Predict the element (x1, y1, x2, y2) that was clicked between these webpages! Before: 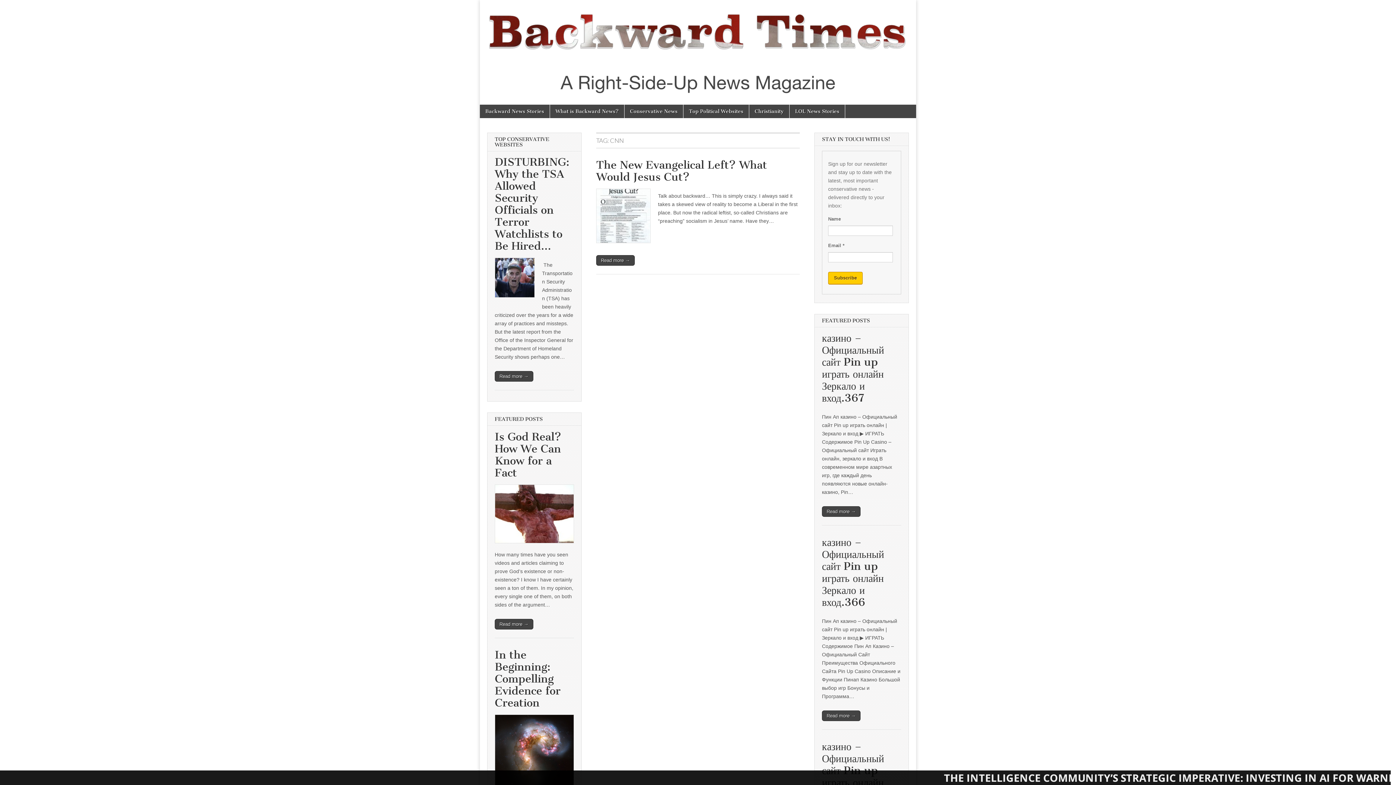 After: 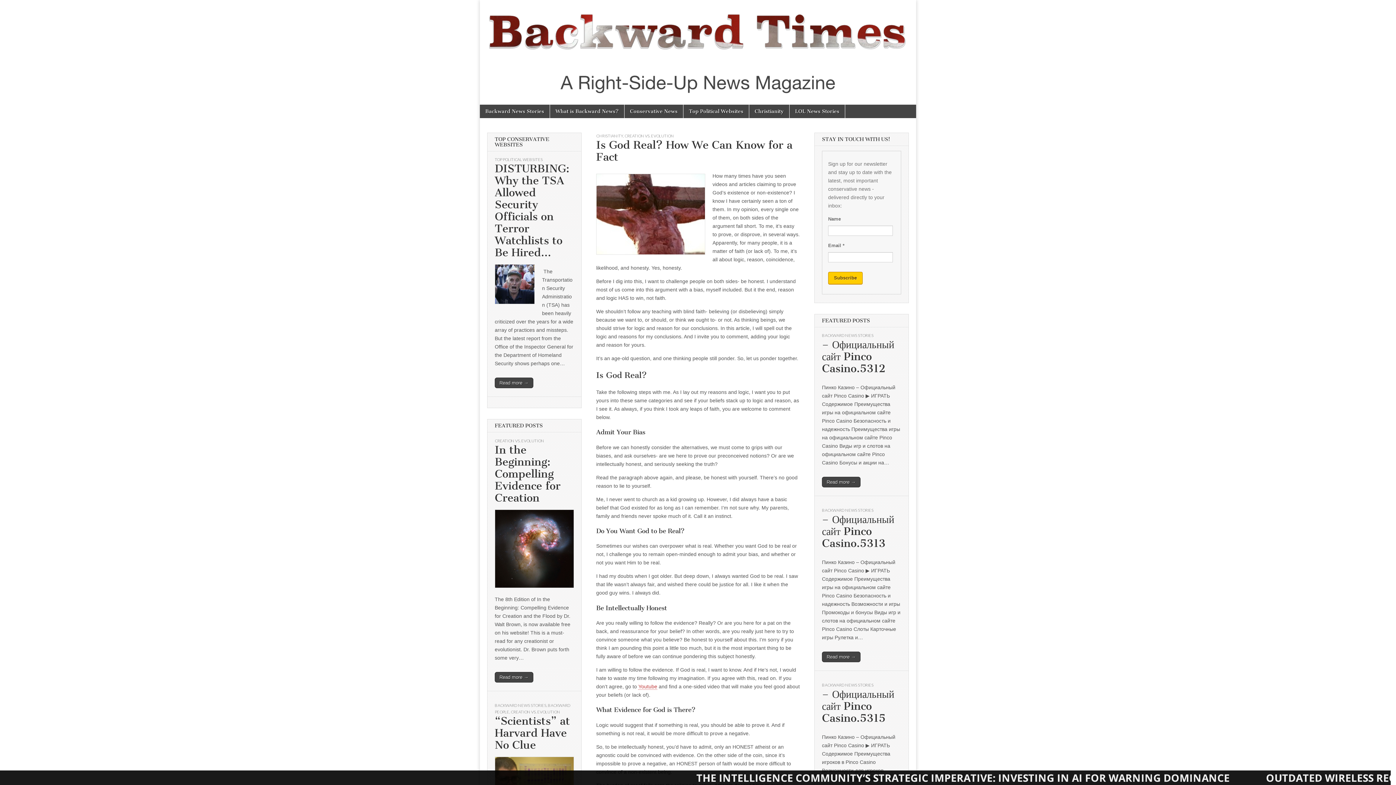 Action: label: Is God Real? How We Can Know for a Fact bbox: (494, 430, 561, 479)